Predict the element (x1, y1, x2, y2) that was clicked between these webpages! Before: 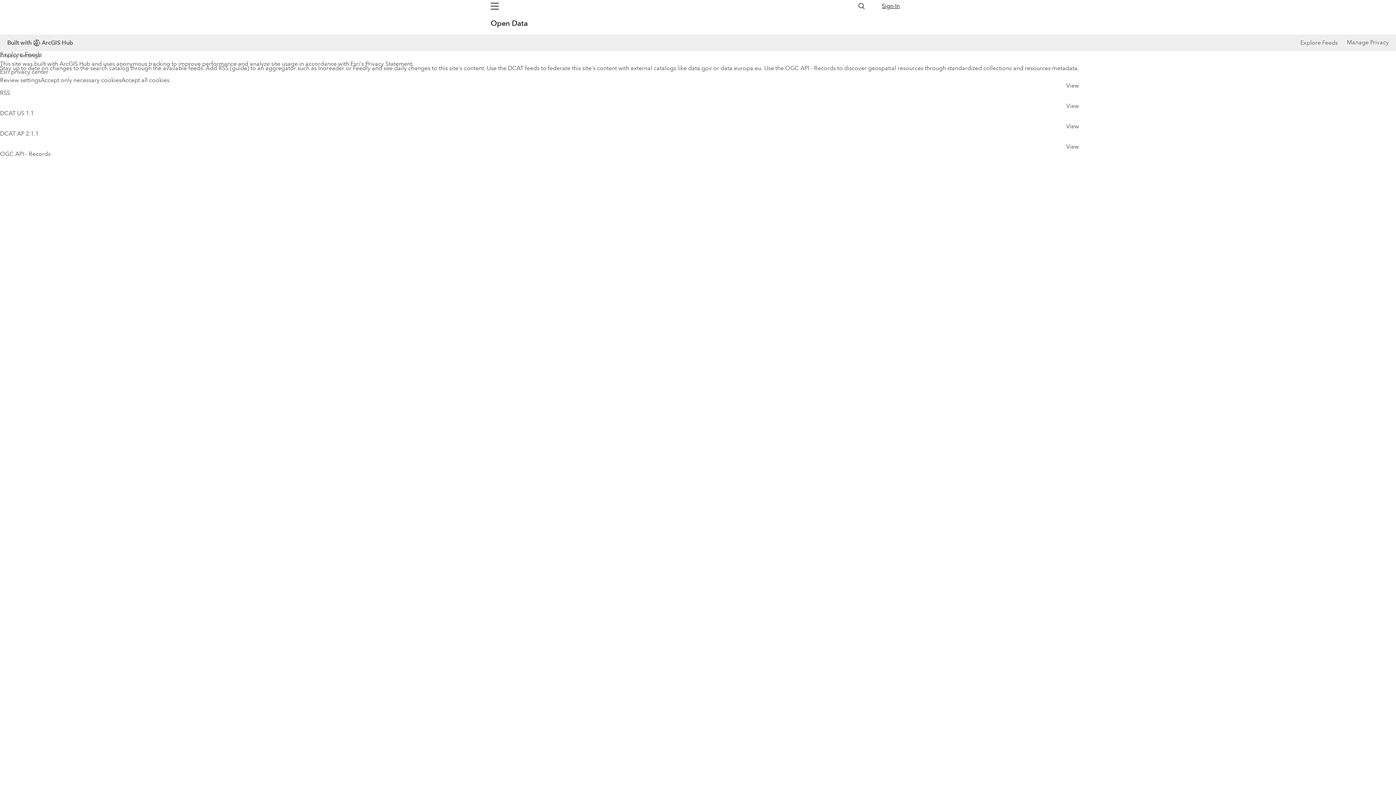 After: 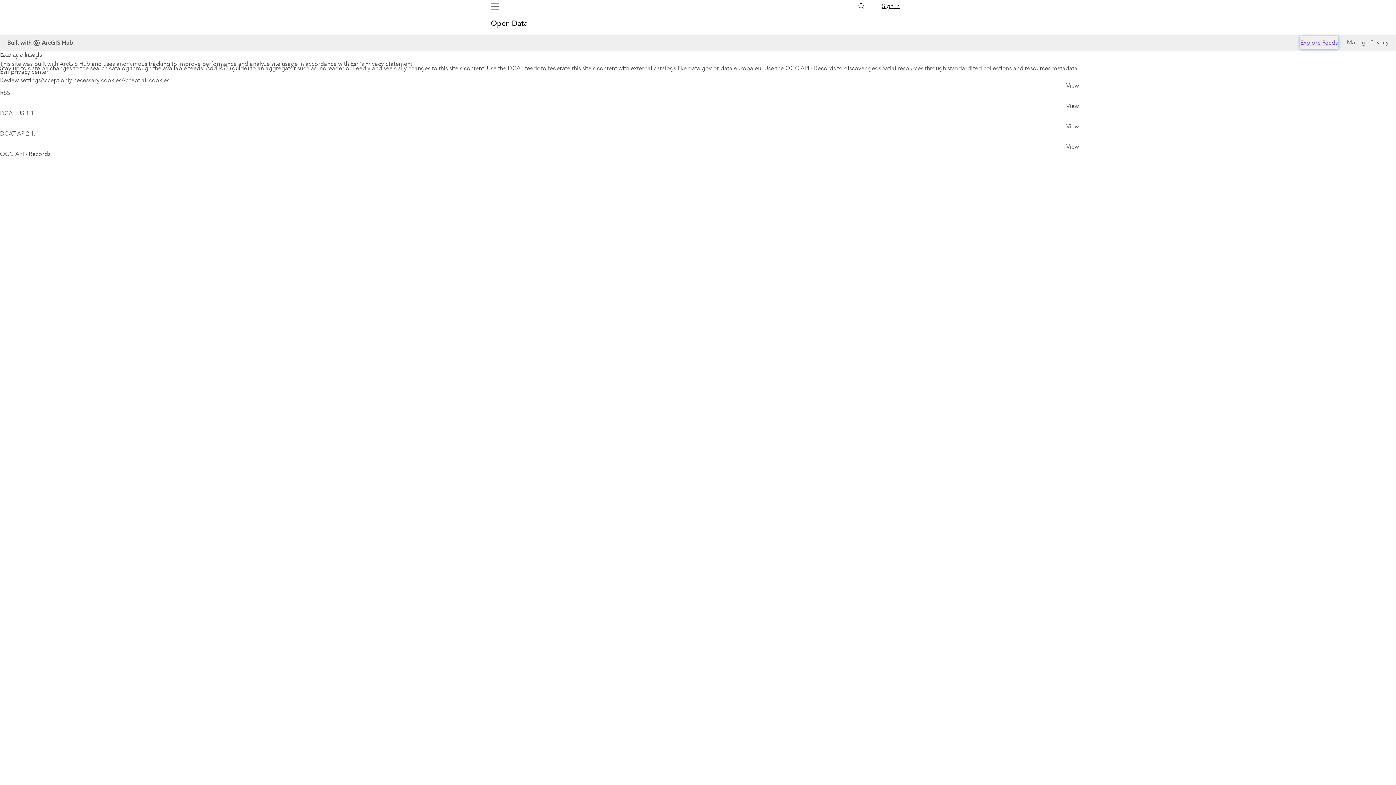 Action: label: Explore Feeds bbox: (1343, 36, 1381, 49)